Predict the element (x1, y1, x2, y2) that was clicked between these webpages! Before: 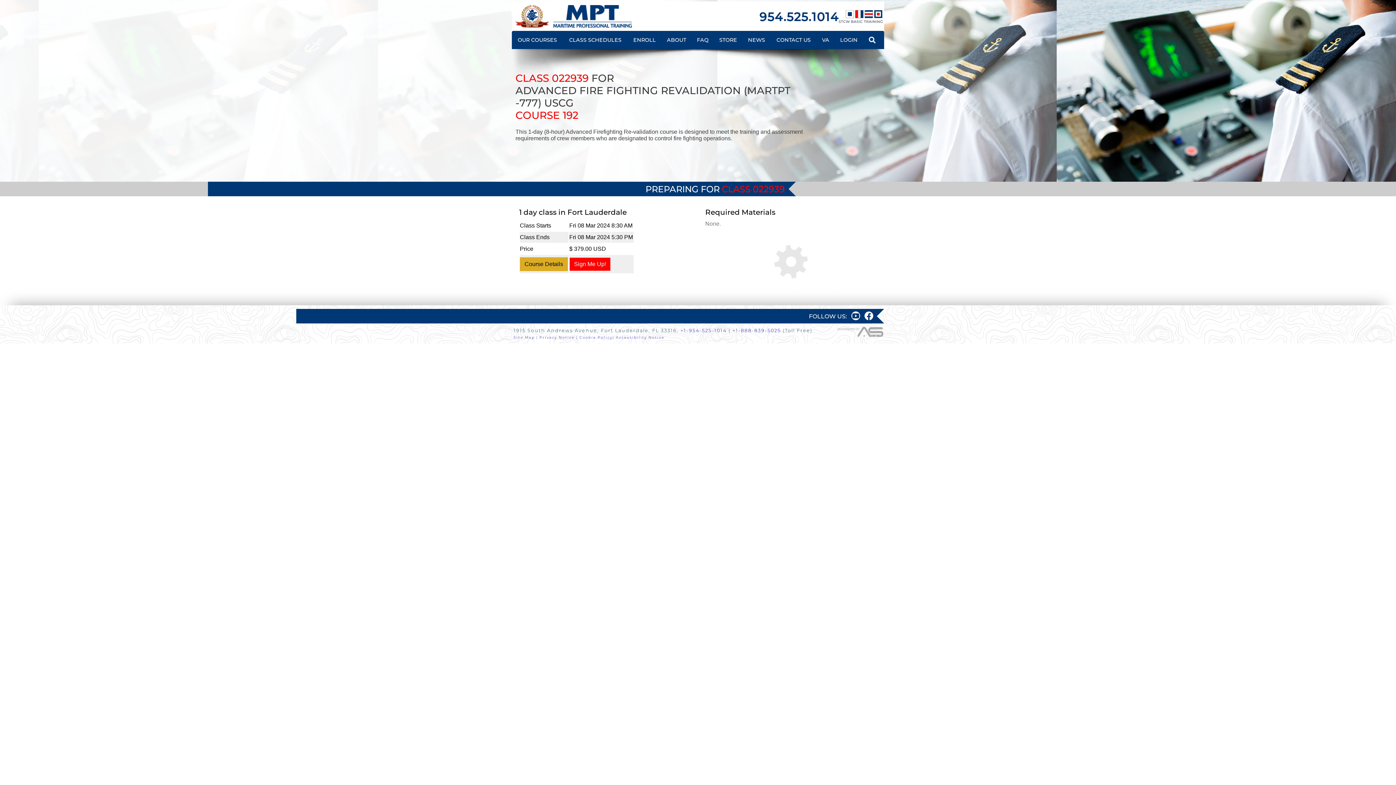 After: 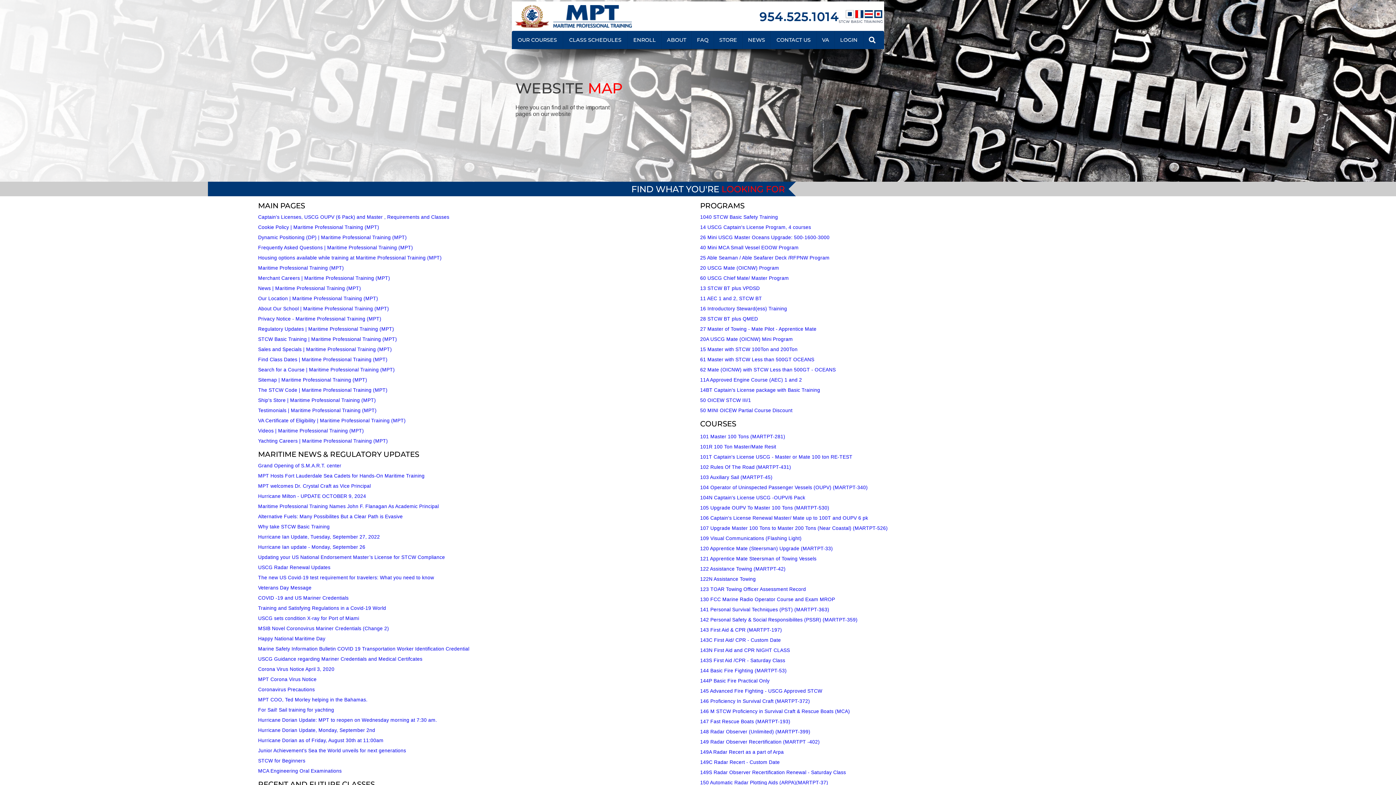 Action: label: Site Map bbox: (513, 335, 534, 339)